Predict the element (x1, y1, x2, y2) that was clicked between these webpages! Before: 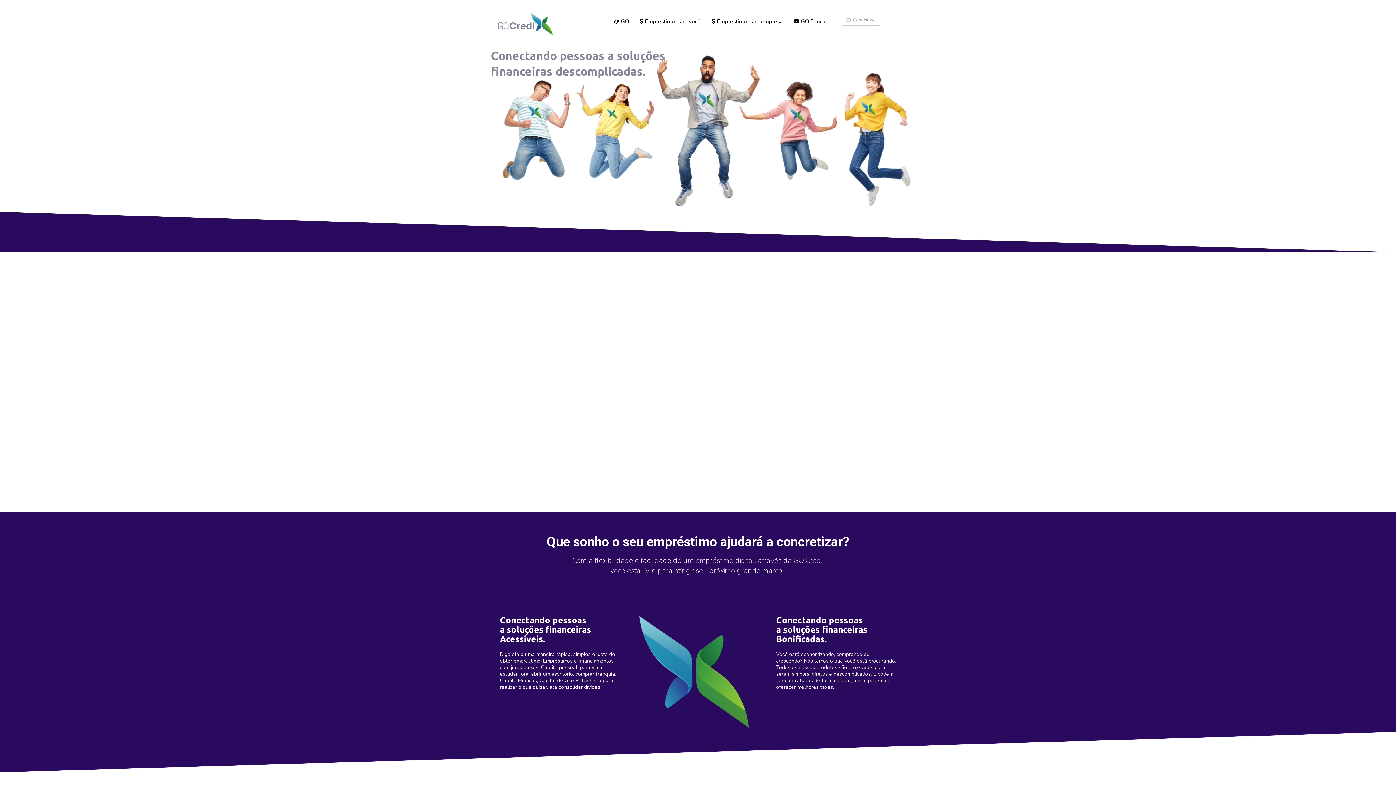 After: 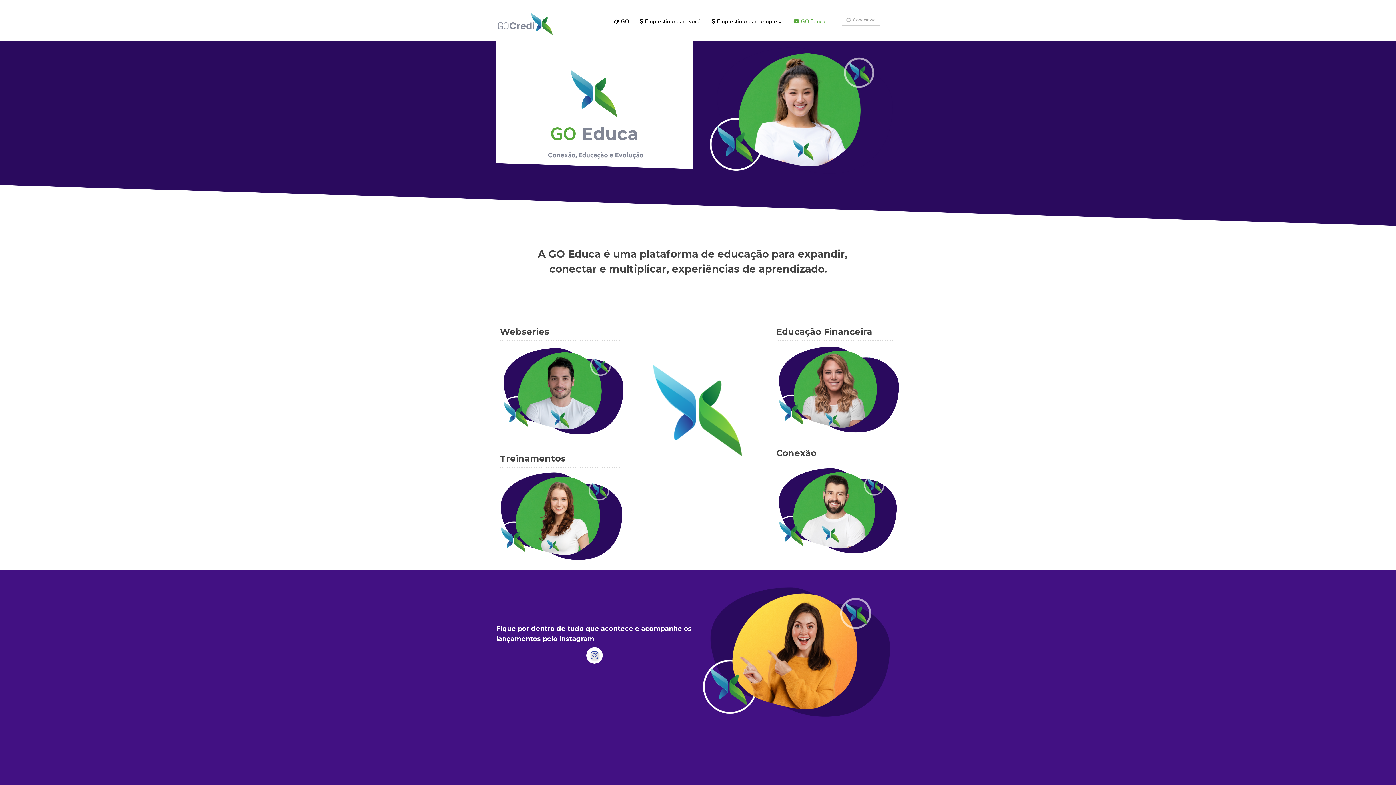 Action: label: GO Educa bbox: (788, 13, 830, 29)